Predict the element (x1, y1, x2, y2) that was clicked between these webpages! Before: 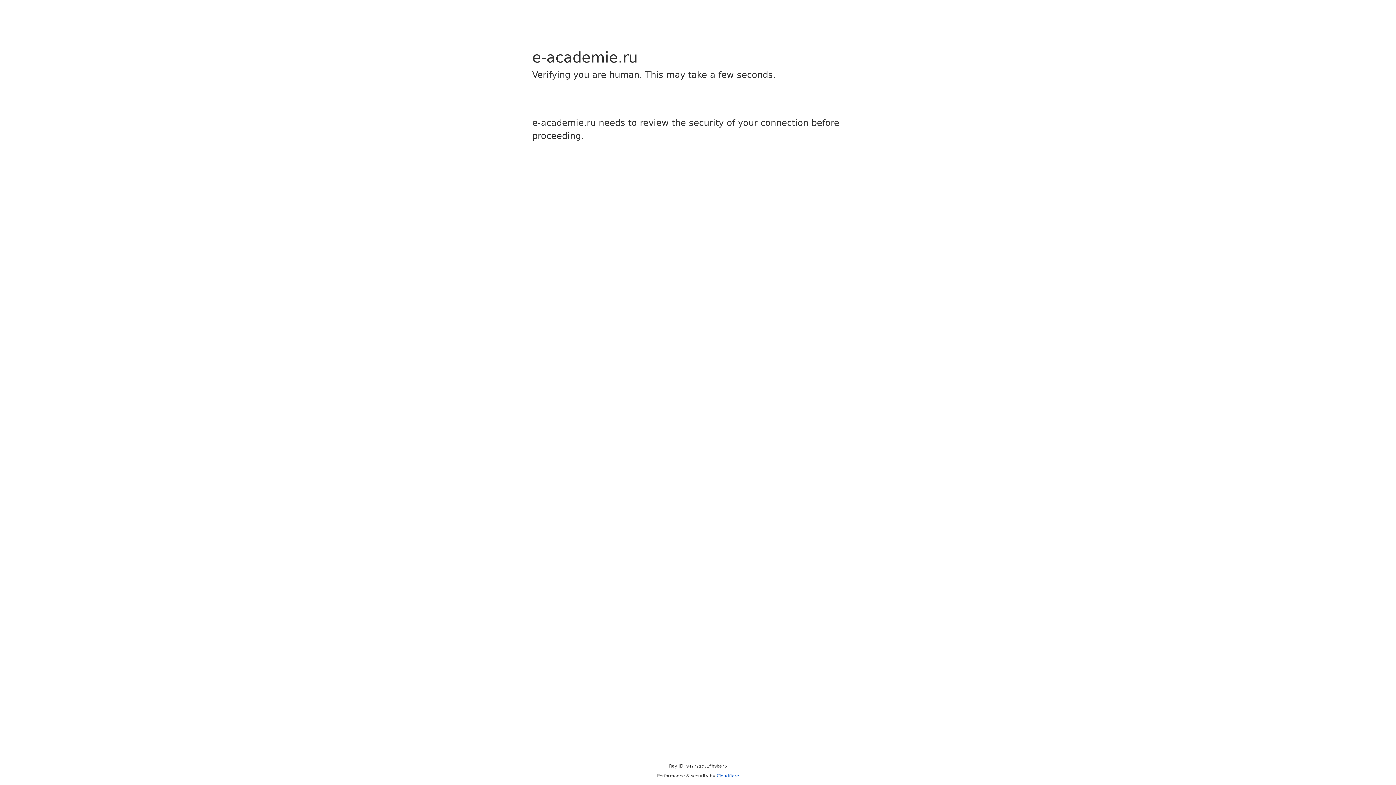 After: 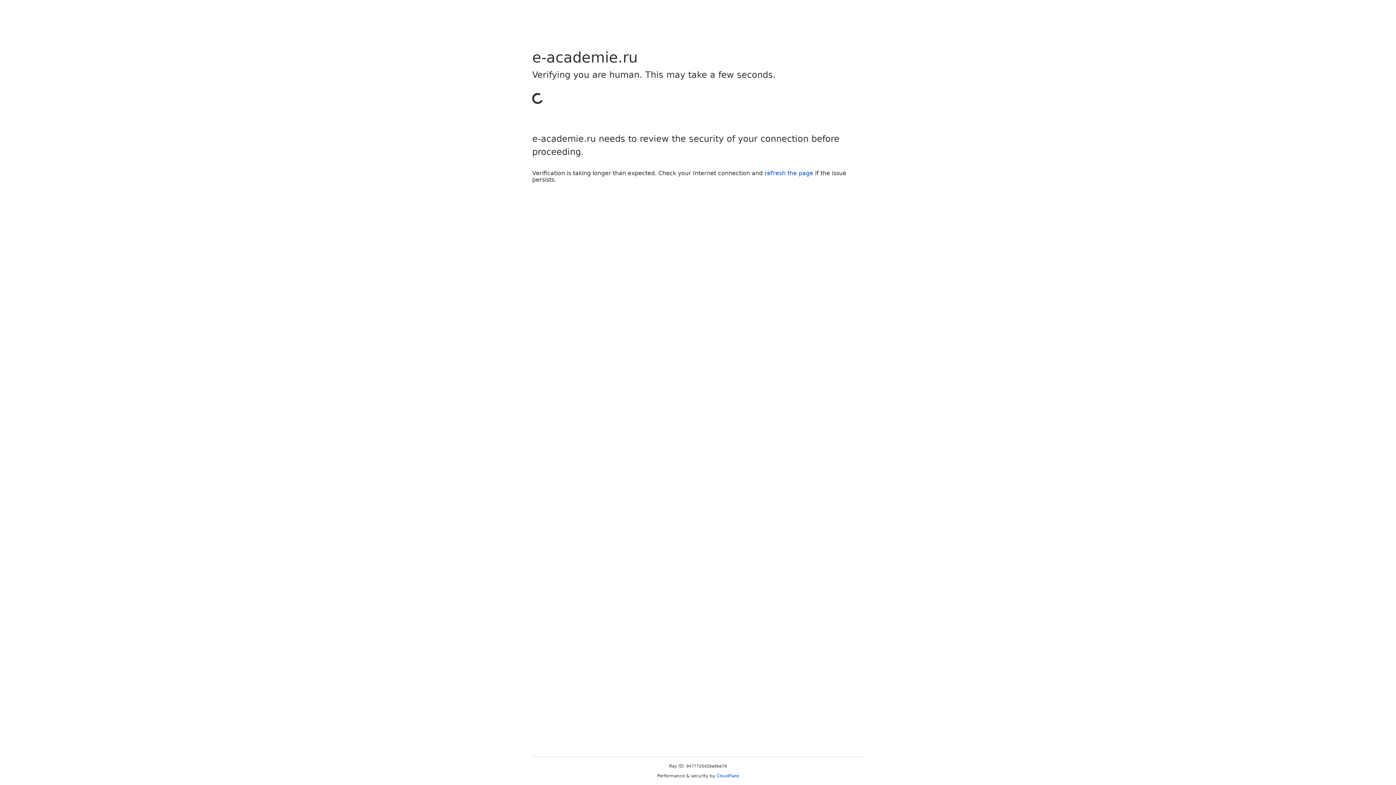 Action: bbox: (716, 773, 739, 778) label: Cloudflare